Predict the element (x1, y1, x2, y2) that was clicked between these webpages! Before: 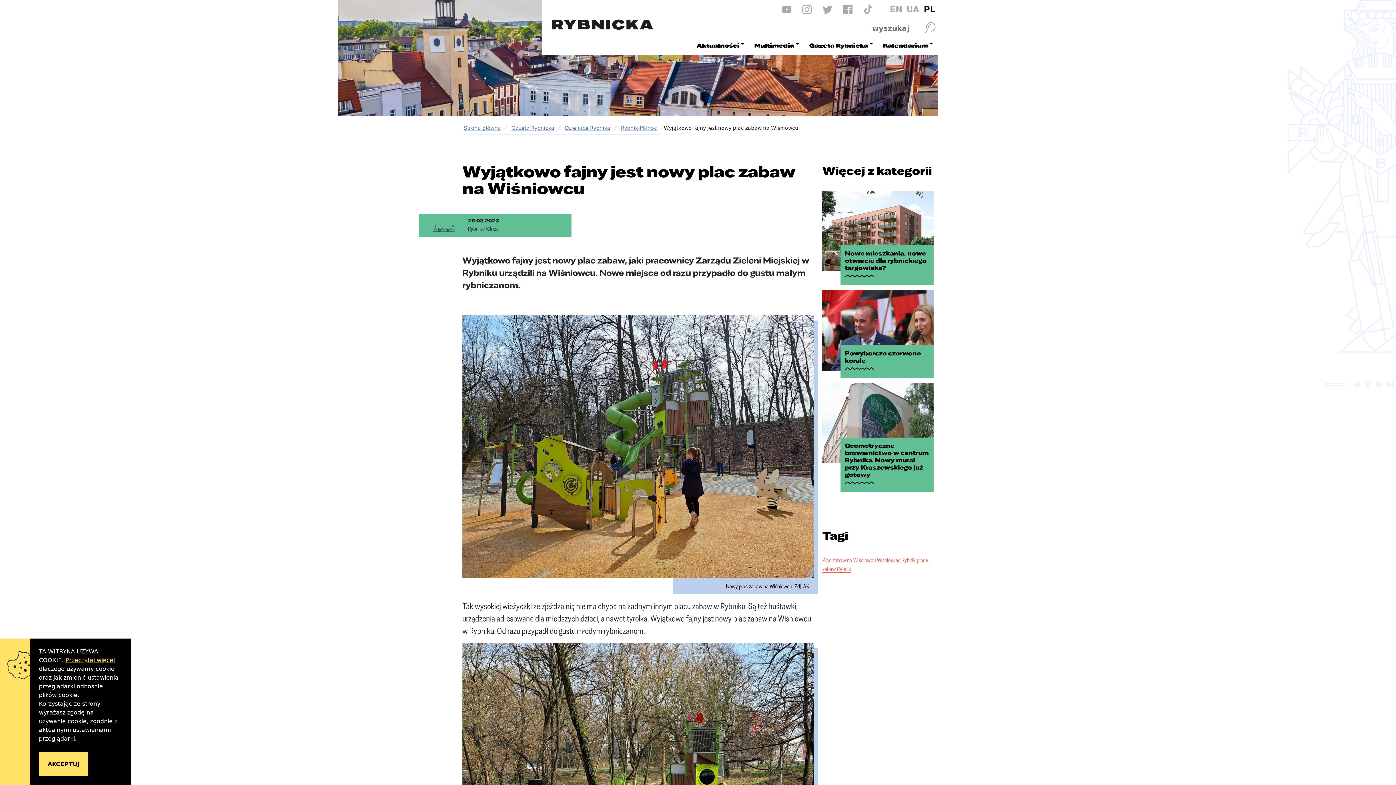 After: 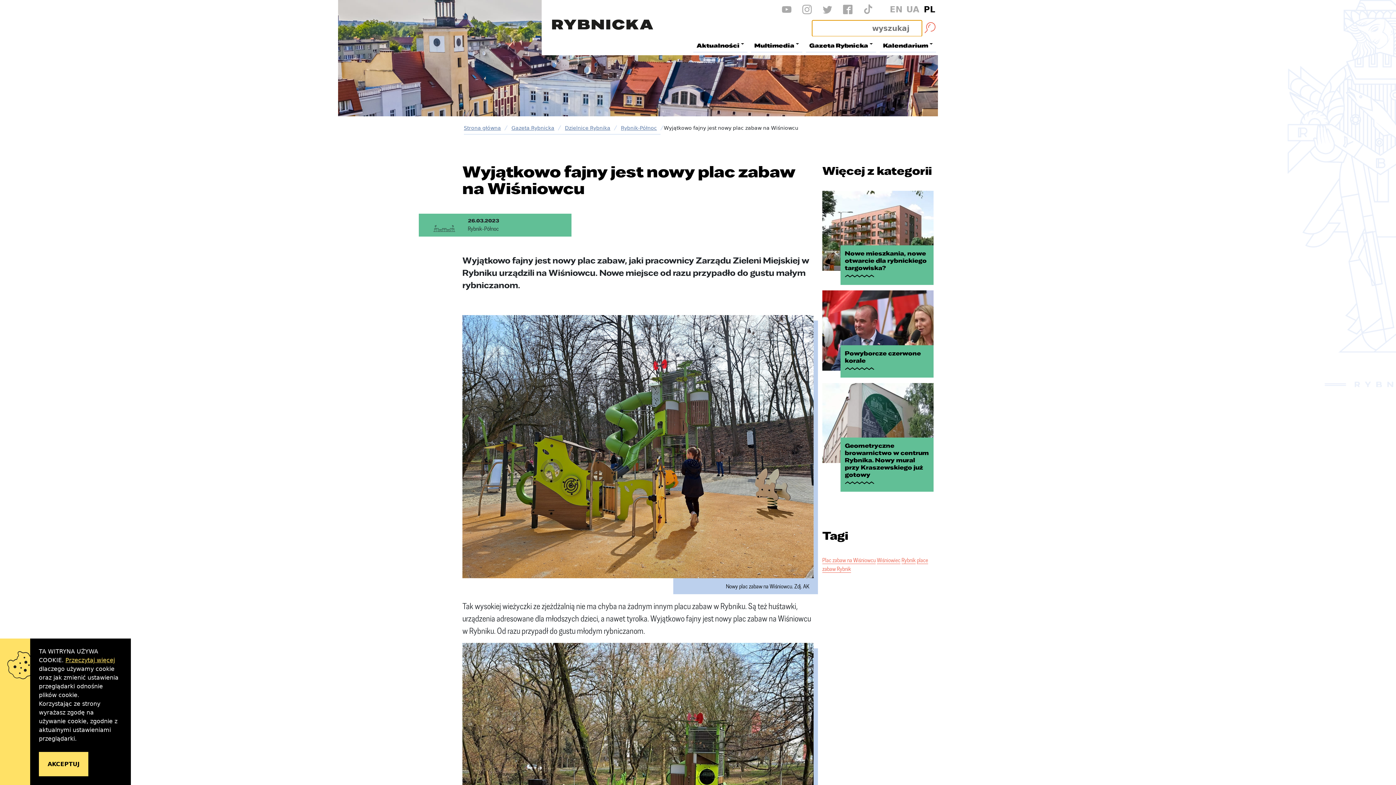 Action: bbox: (922, 20, 938, 36) label: szukaj